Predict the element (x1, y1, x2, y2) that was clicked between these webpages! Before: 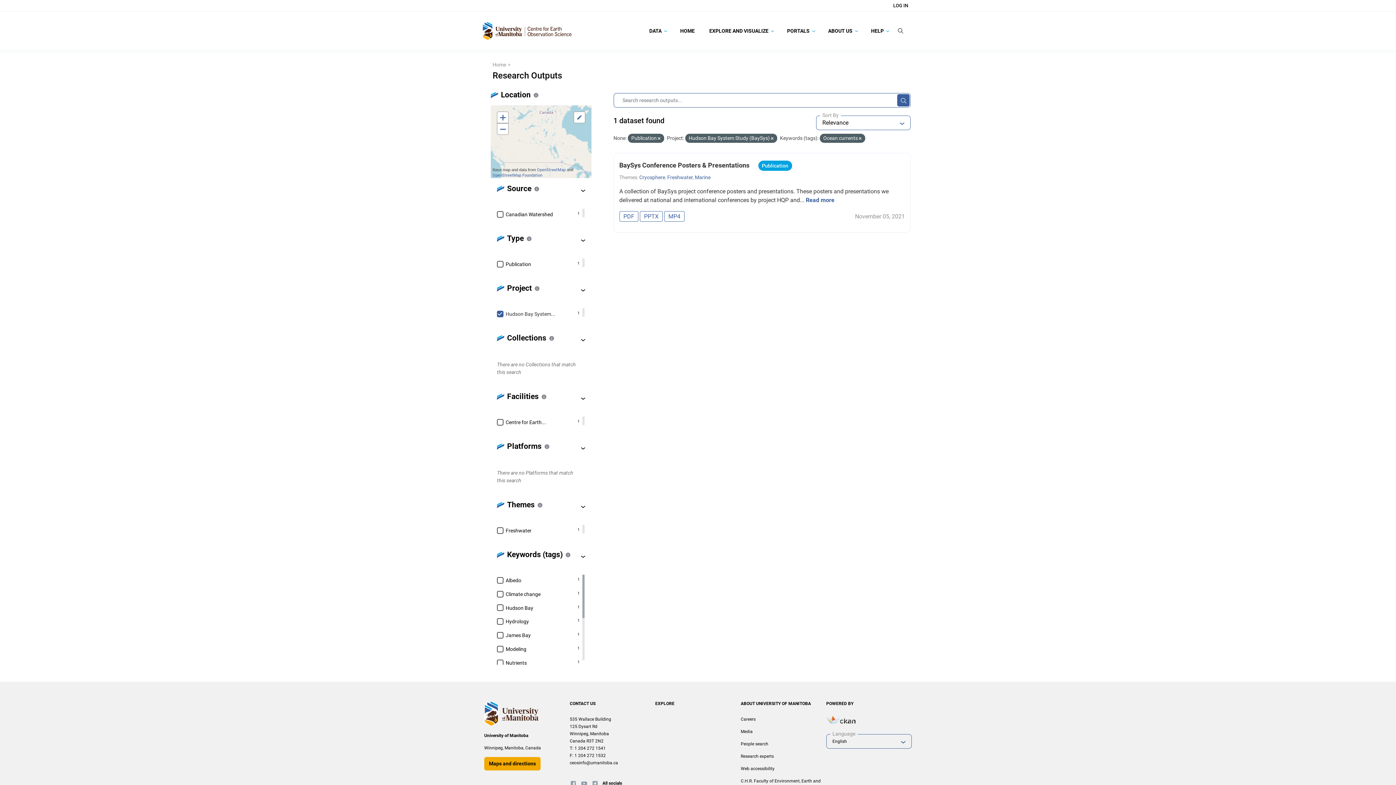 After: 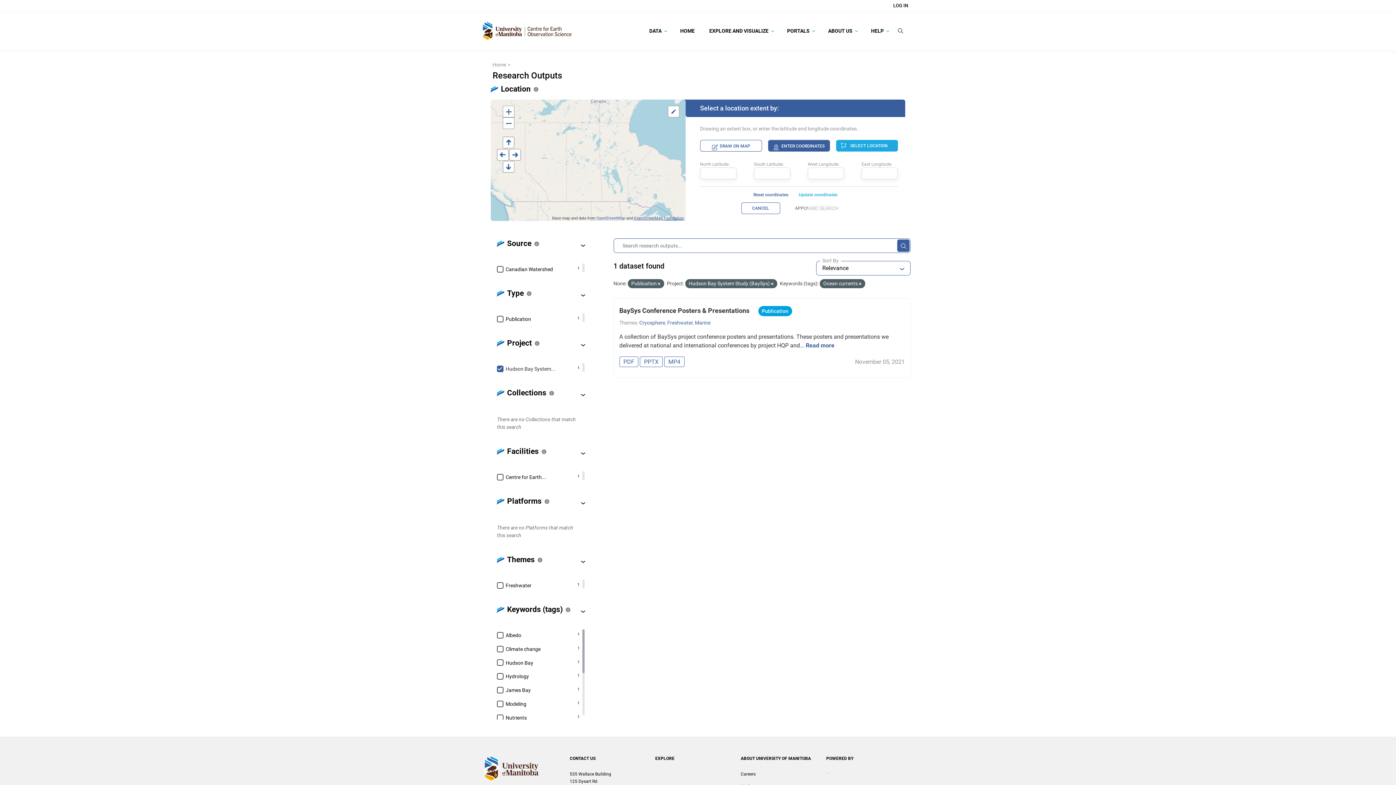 Action: bbox: (492, 173, 542, 177) label: OpenStreetMap Foundation